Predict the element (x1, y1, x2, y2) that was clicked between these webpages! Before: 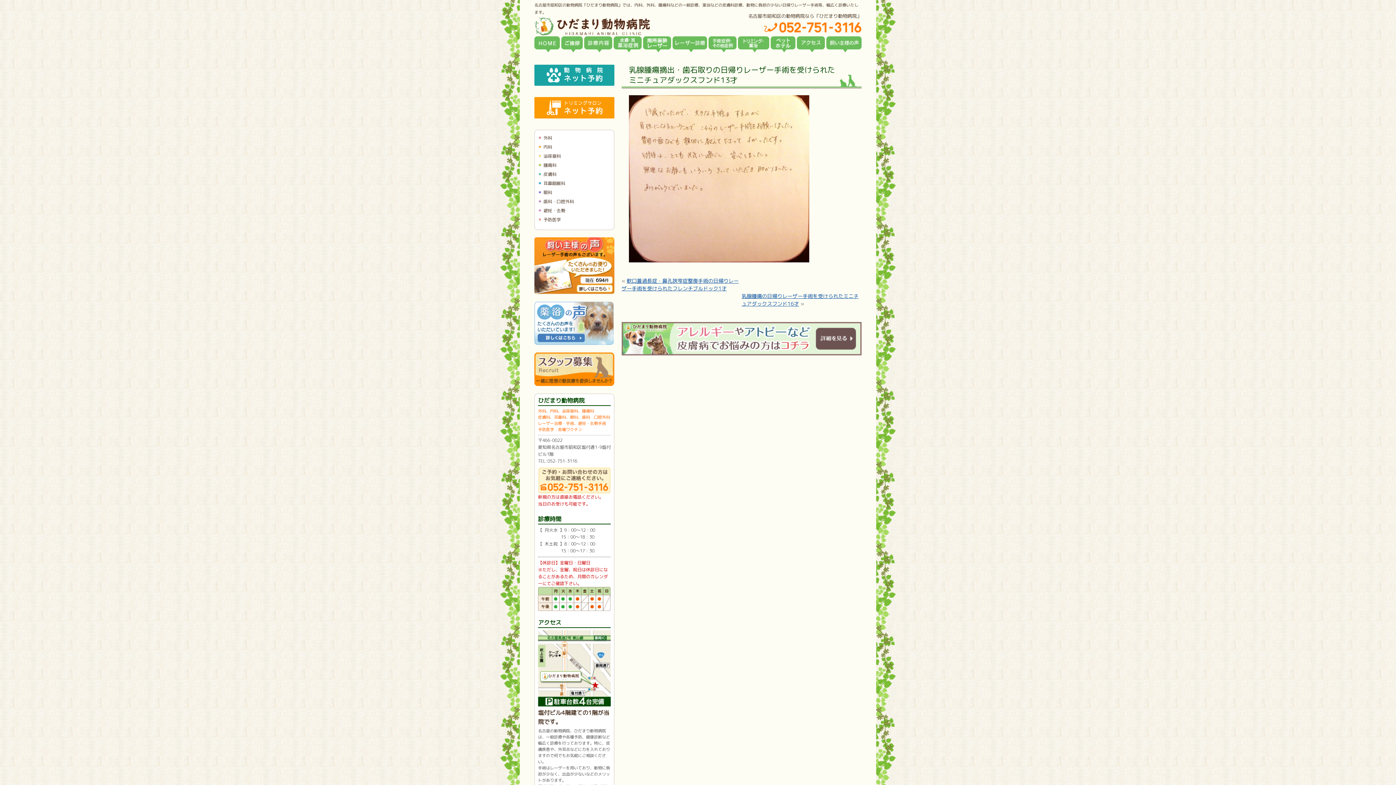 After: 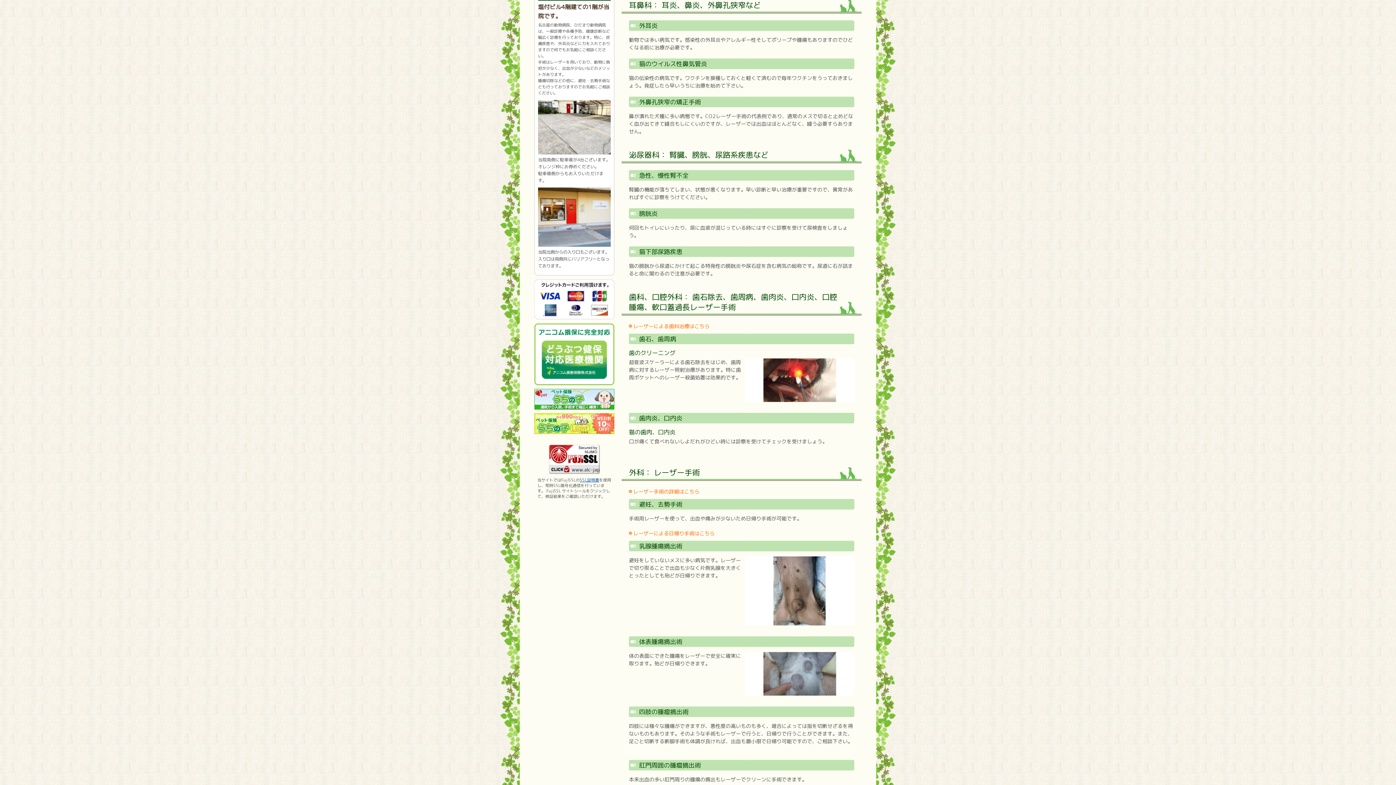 Action: bbox: (543, 180, 565, 186) label: 耳鼻咽喉科
